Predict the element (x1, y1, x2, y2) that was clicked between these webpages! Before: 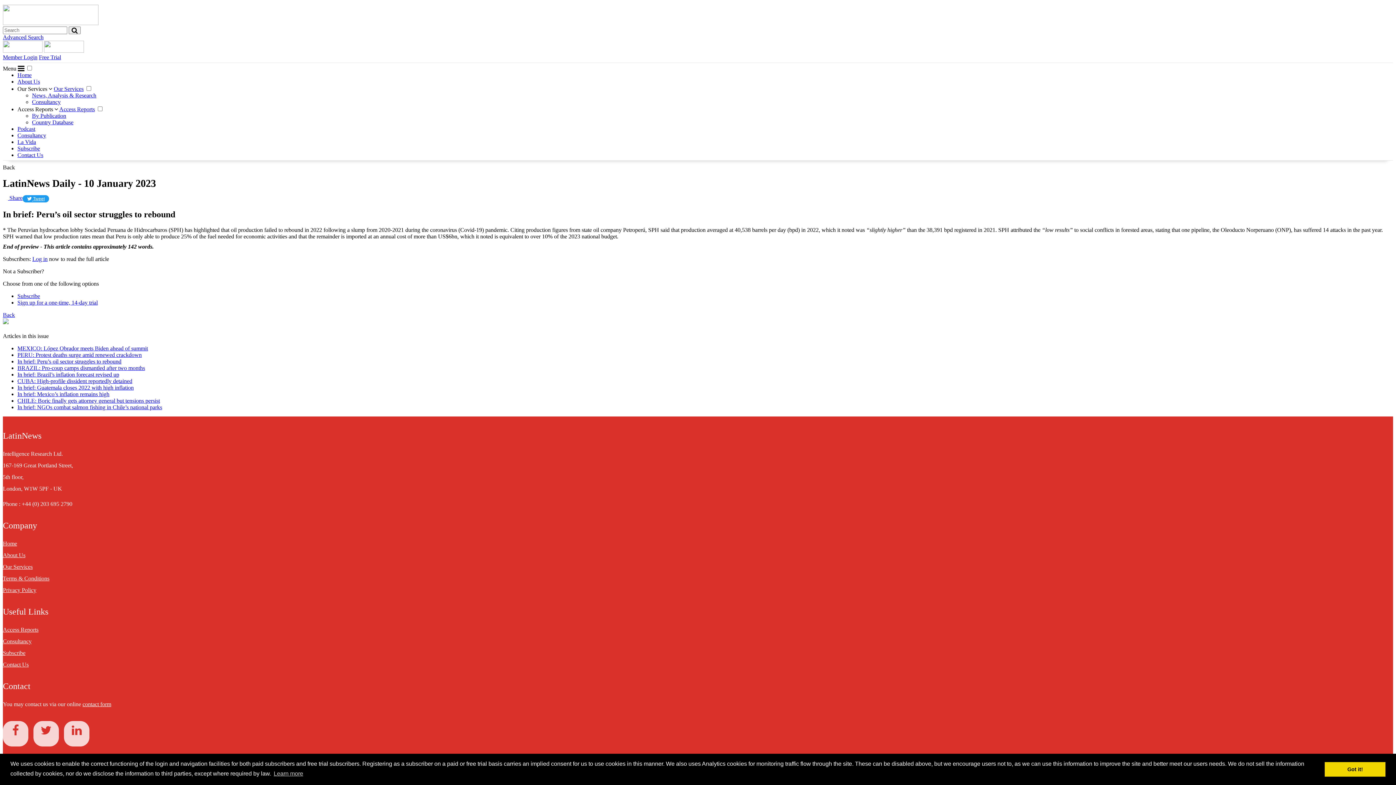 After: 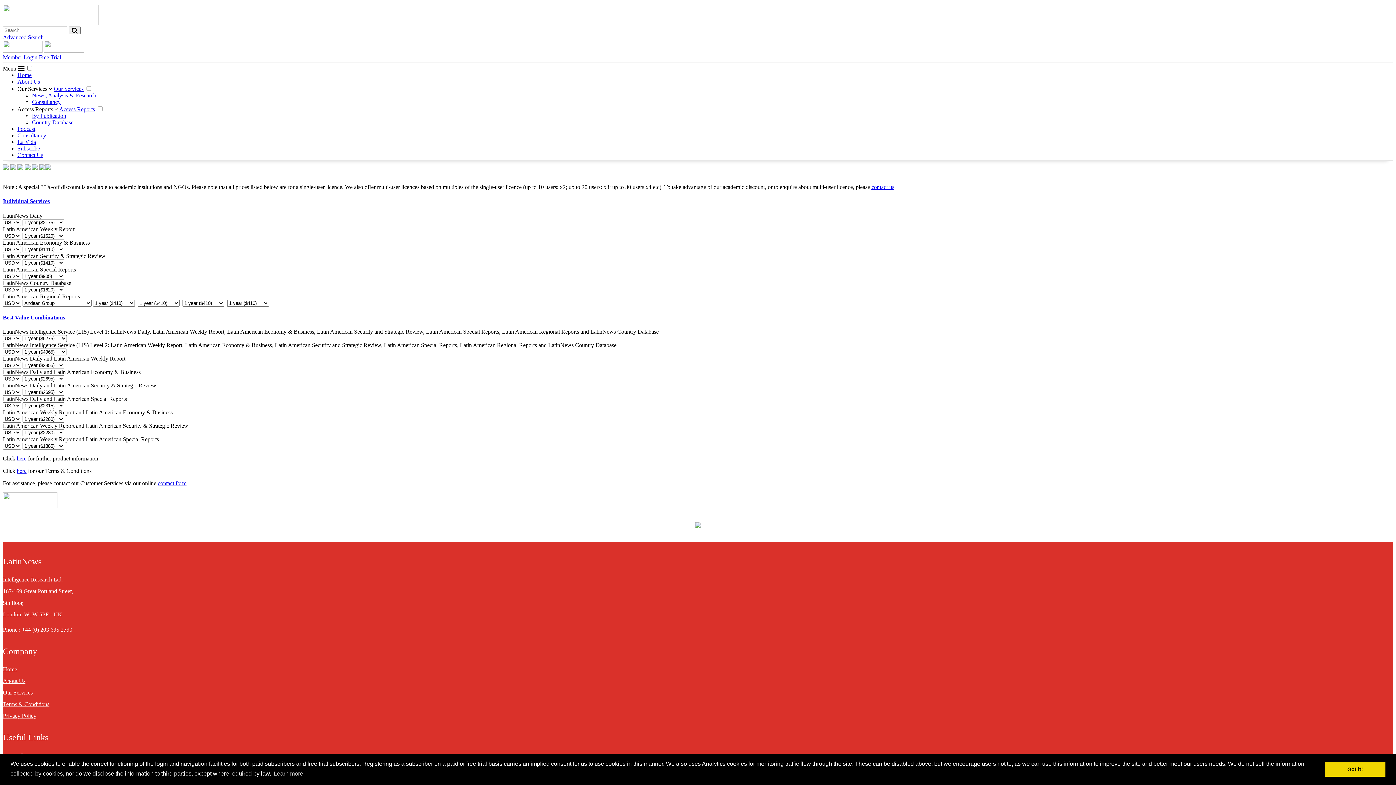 Action: bbox: (17, 292, 40, 299) label: Subscribe